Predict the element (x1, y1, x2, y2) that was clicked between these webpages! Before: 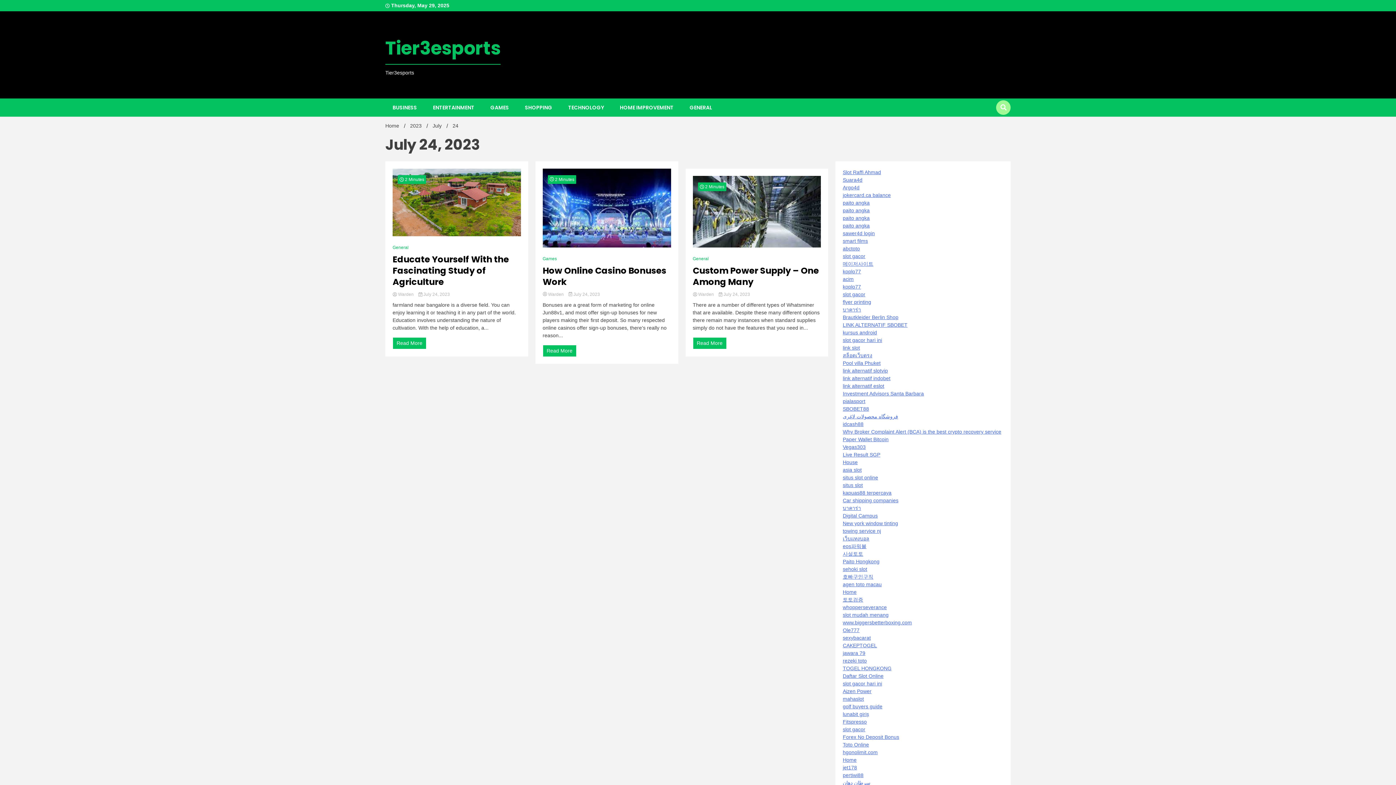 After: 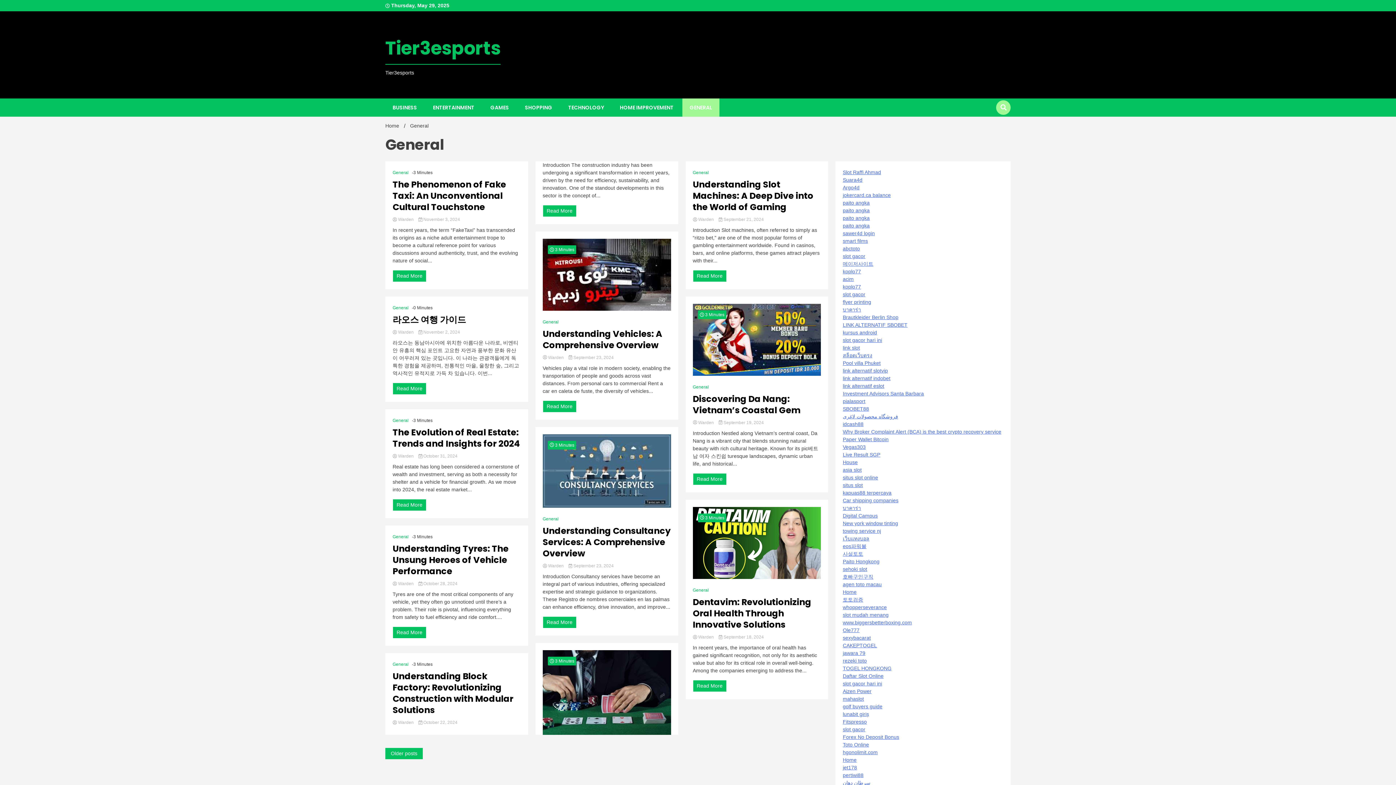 Action: label: GENERAL bbox: (682, 98, 719, 116)